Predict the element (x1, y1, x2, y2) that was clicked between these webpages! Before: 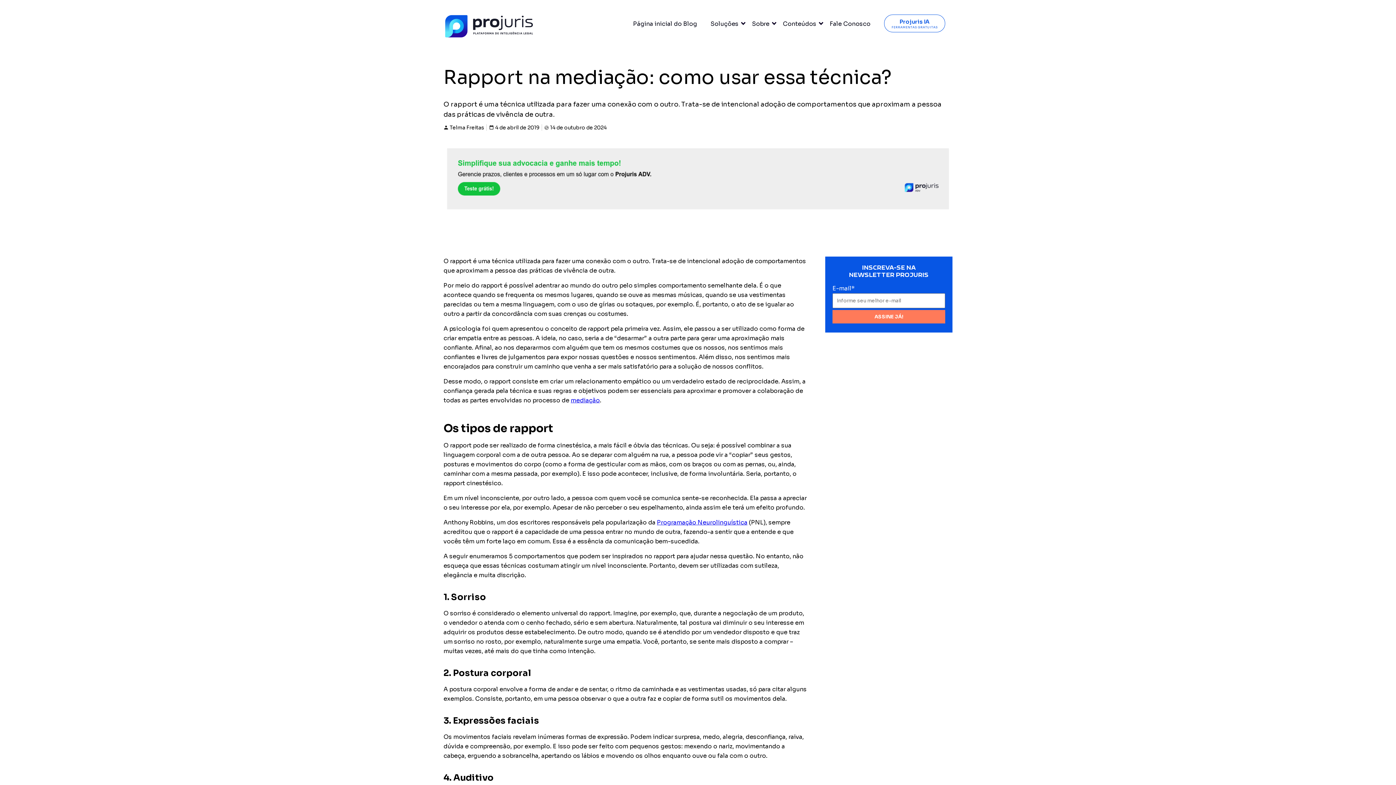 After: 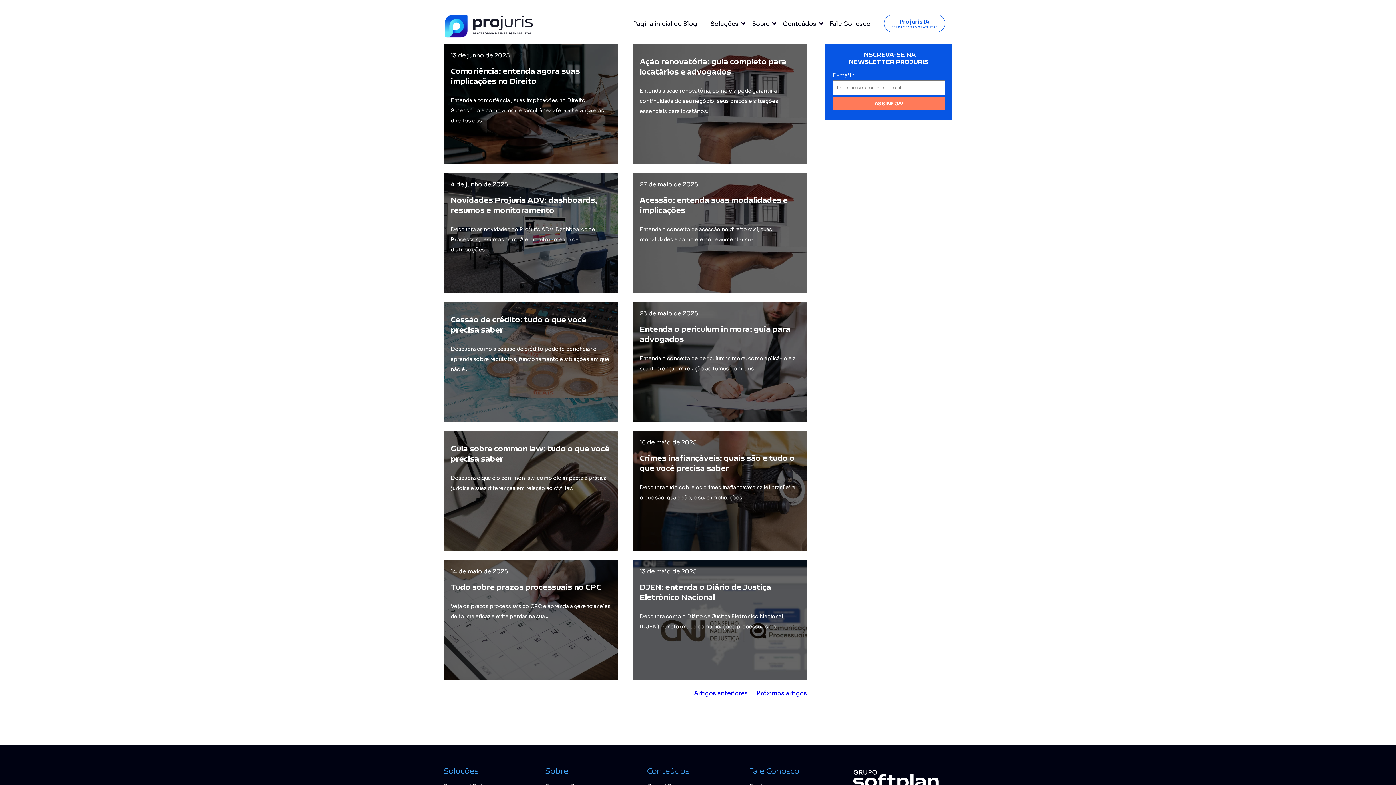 Action: bbox: (633, 20, 703, 28) label: Página inicial do Blog